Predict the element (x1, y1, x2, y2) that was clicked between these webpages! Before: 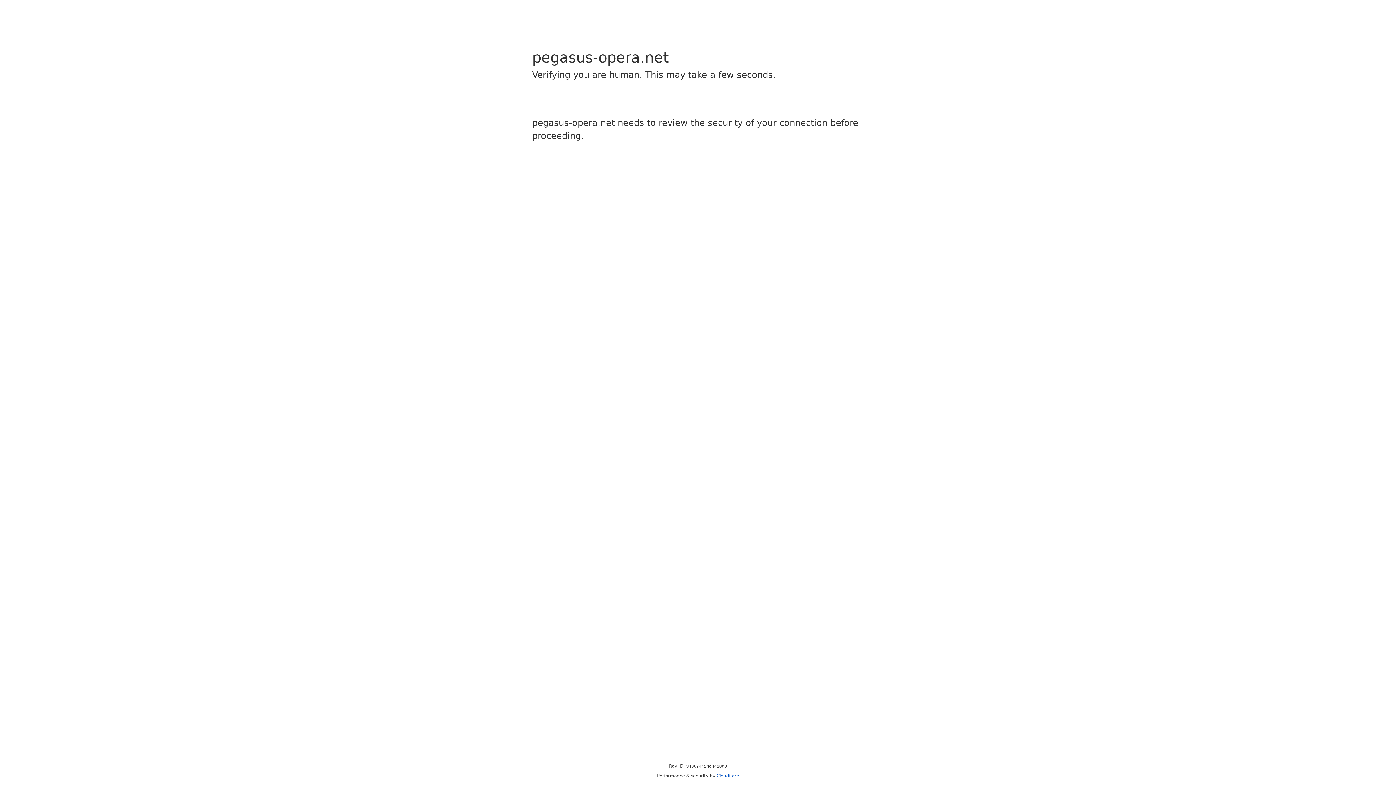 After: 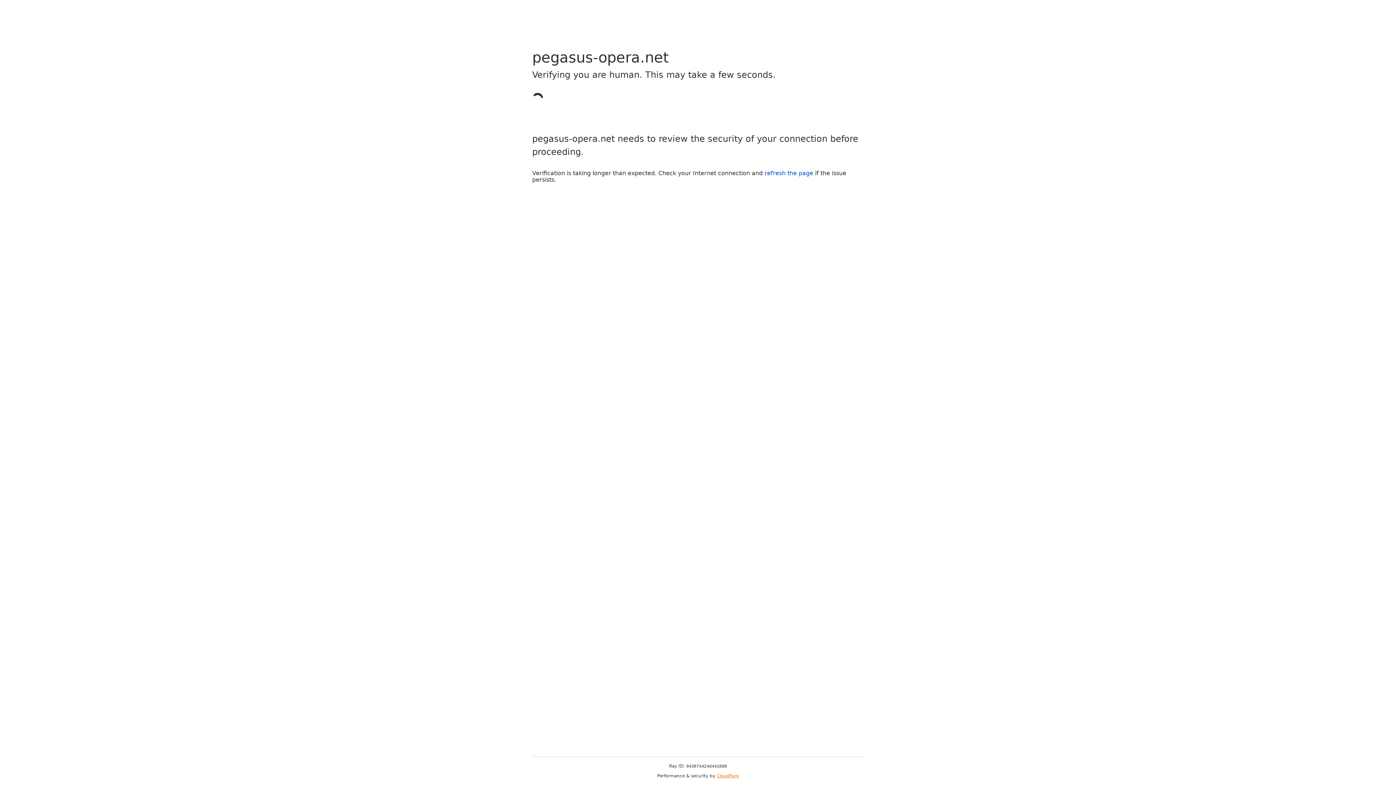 Action: label: Cloudflare bbox: (716, 773, 739, 778)